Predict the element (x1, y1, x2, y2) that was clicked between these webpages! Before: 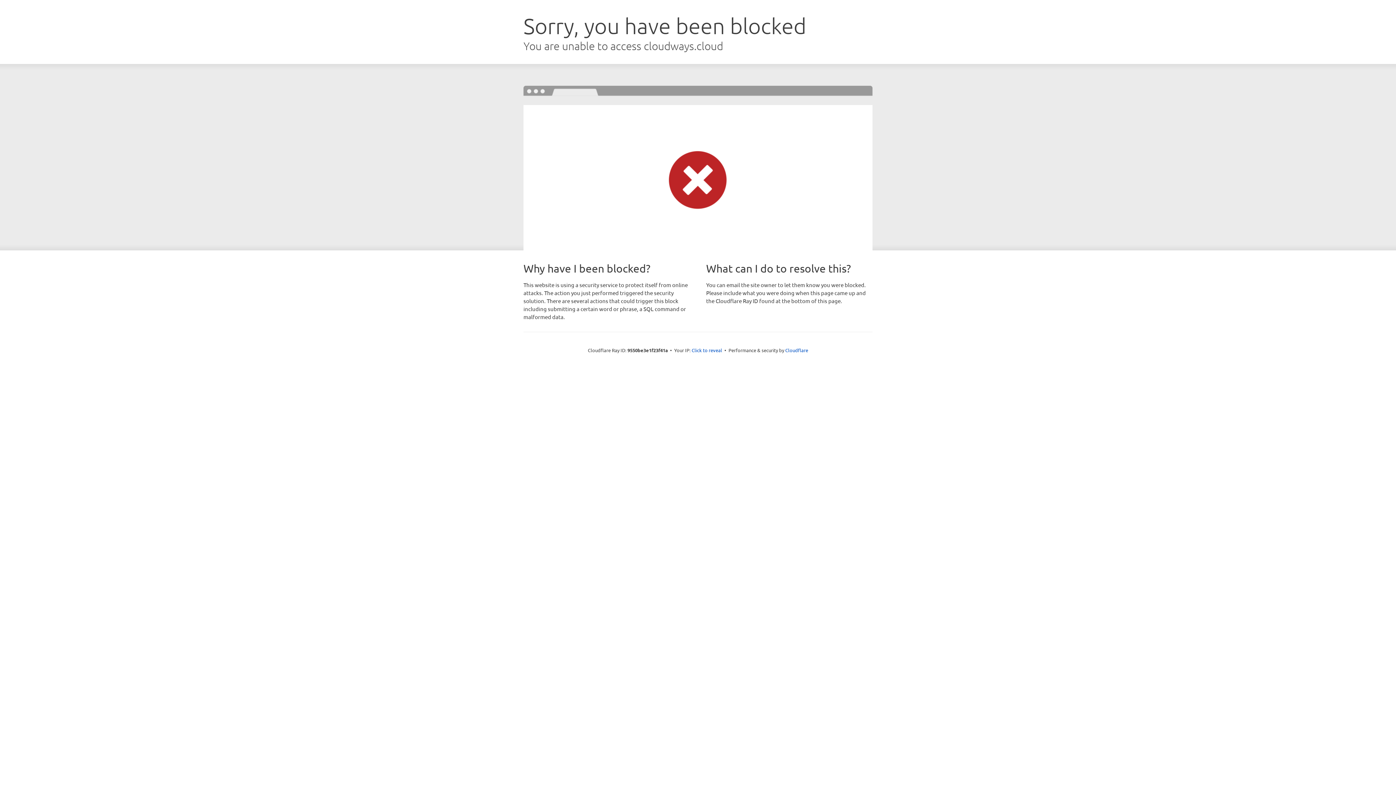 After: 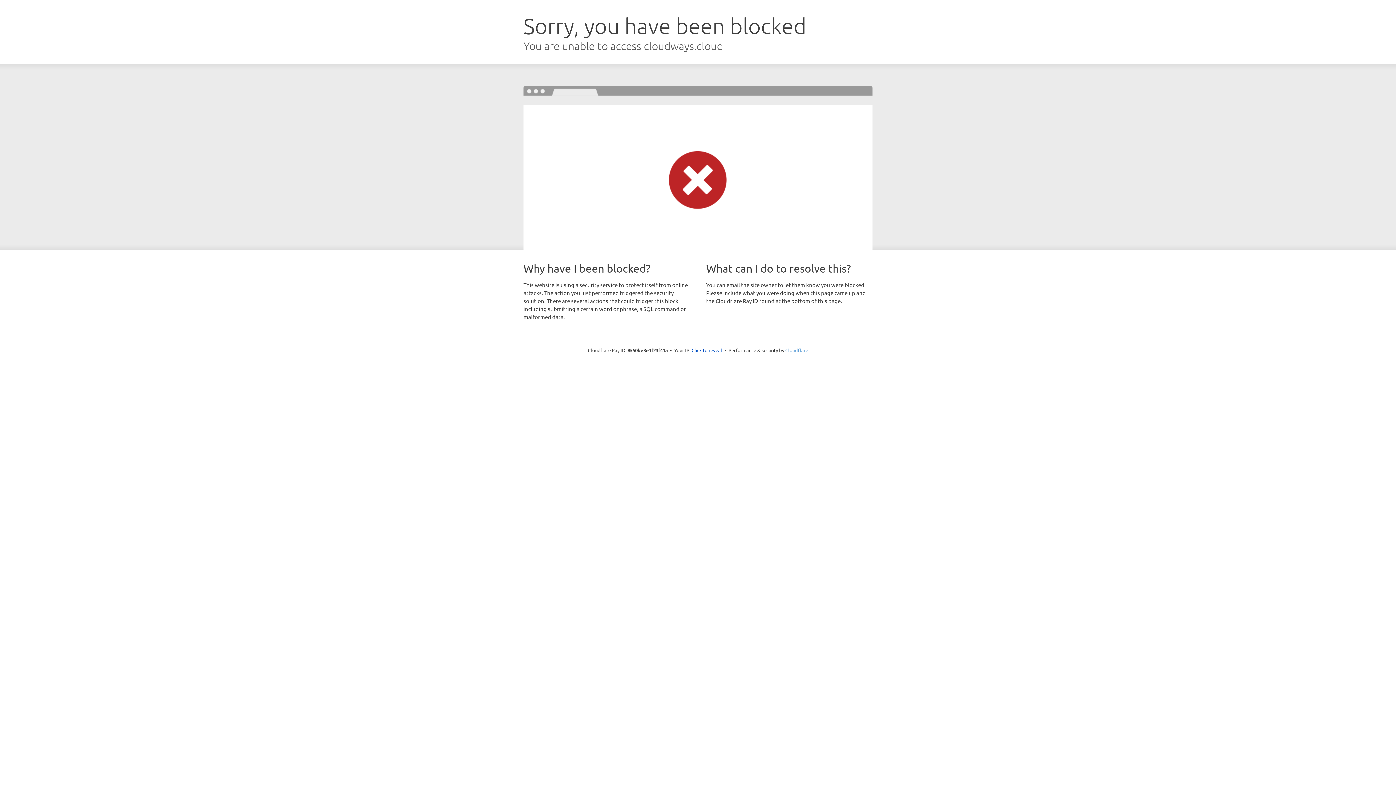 Action: label: Cloudflare bbox: (785, 347, 808, 353)